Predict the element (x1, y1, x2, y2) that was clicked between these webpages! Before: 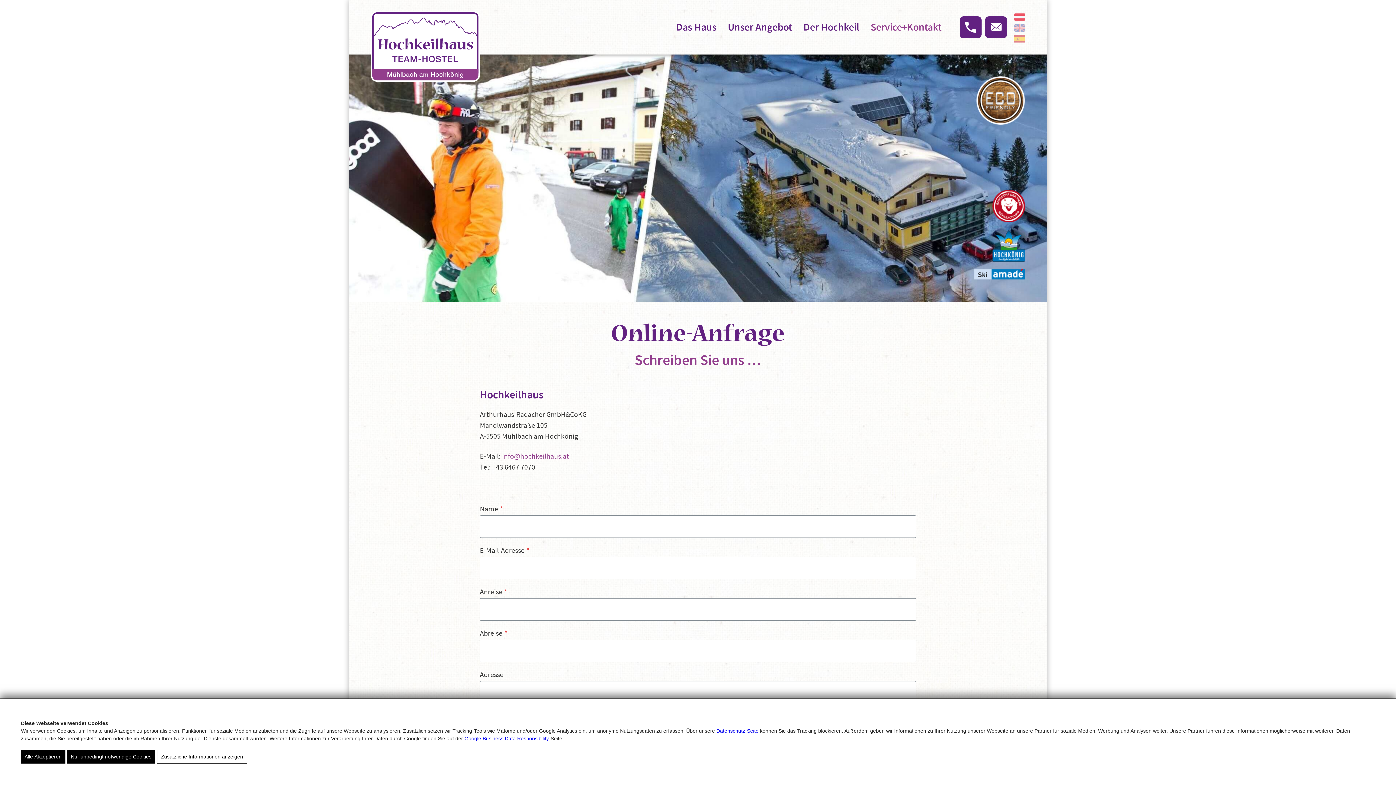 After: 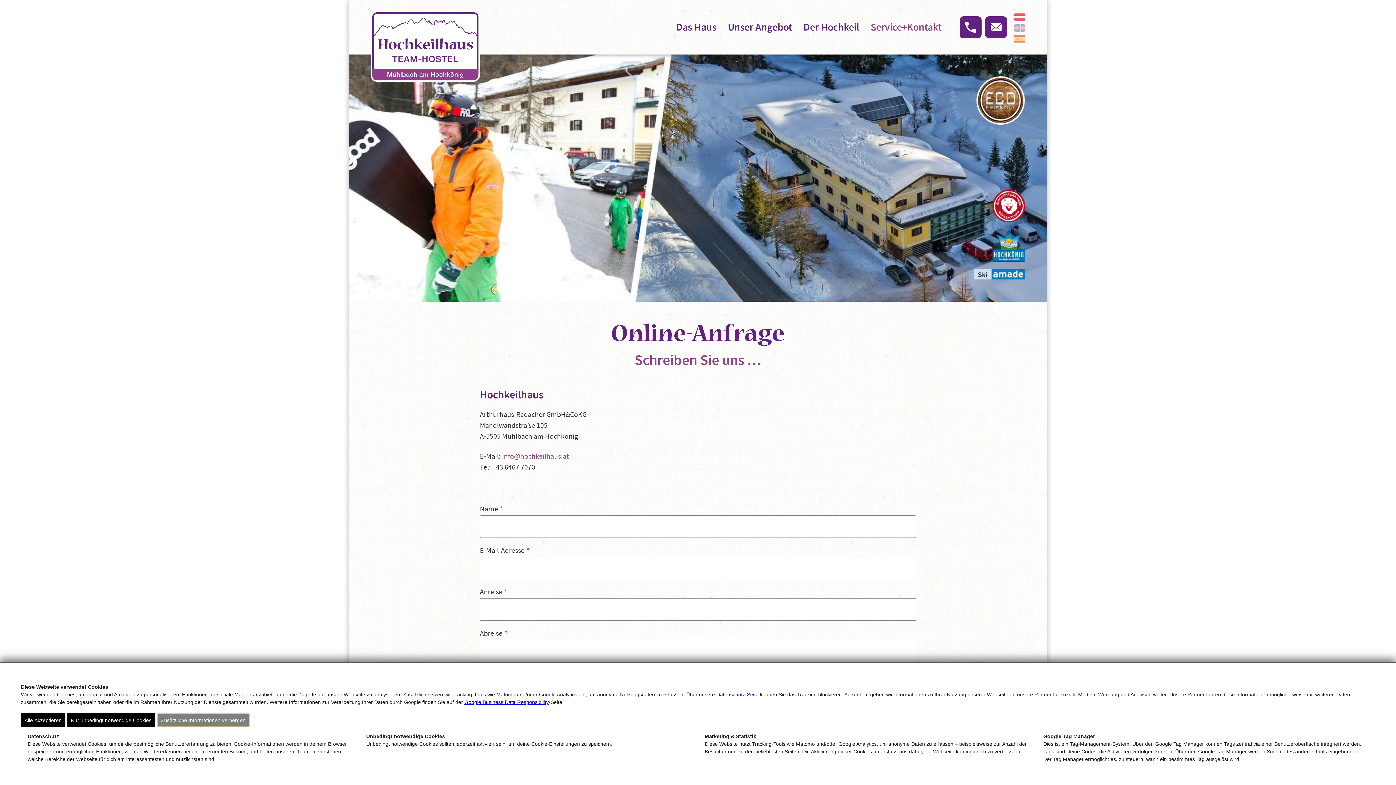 Action: label: Zusätzliche Informationen anzeigen bbox: (156, 750, 247, 764)